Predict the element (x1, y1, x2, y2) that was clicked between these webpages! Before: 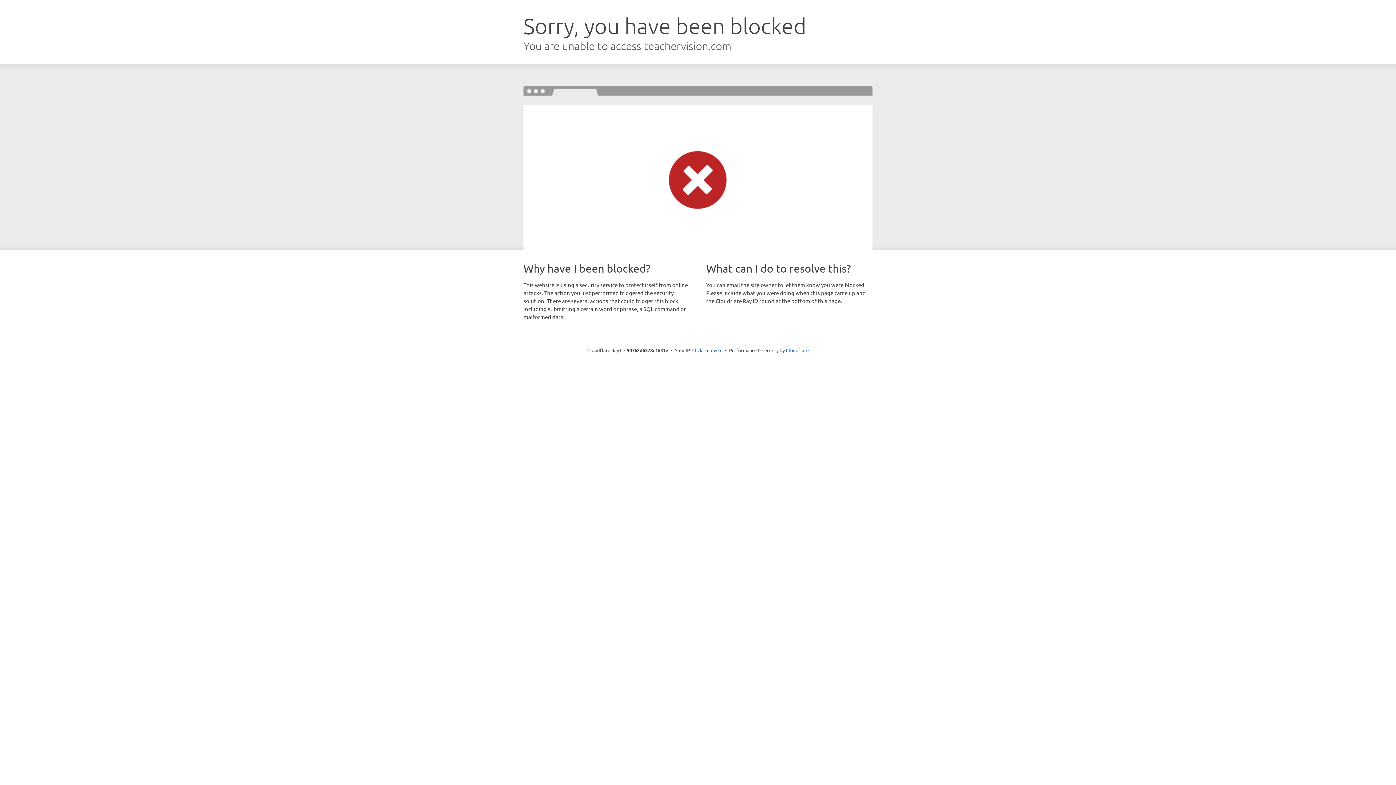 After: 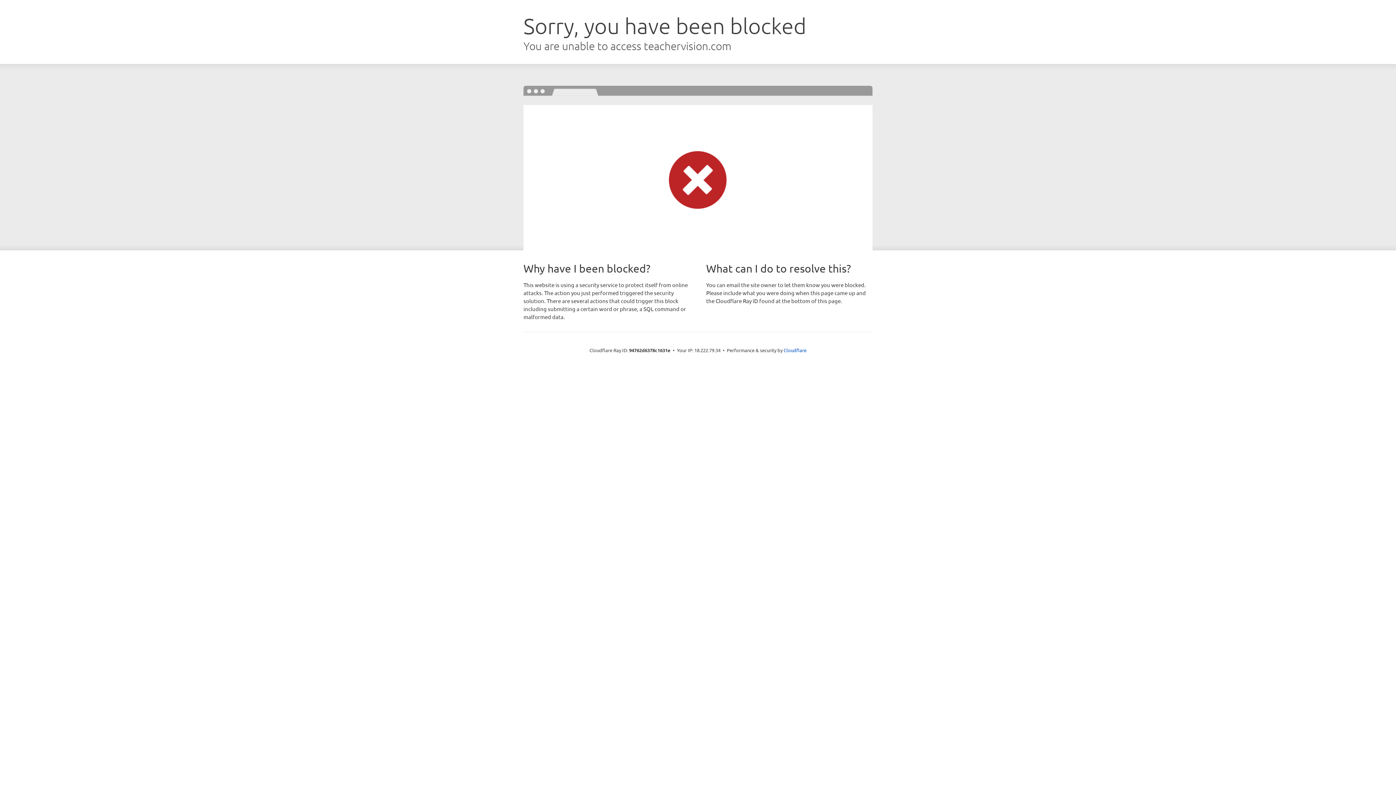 Action: bbox: (692, 346, 722, 353) label: Click to reveal